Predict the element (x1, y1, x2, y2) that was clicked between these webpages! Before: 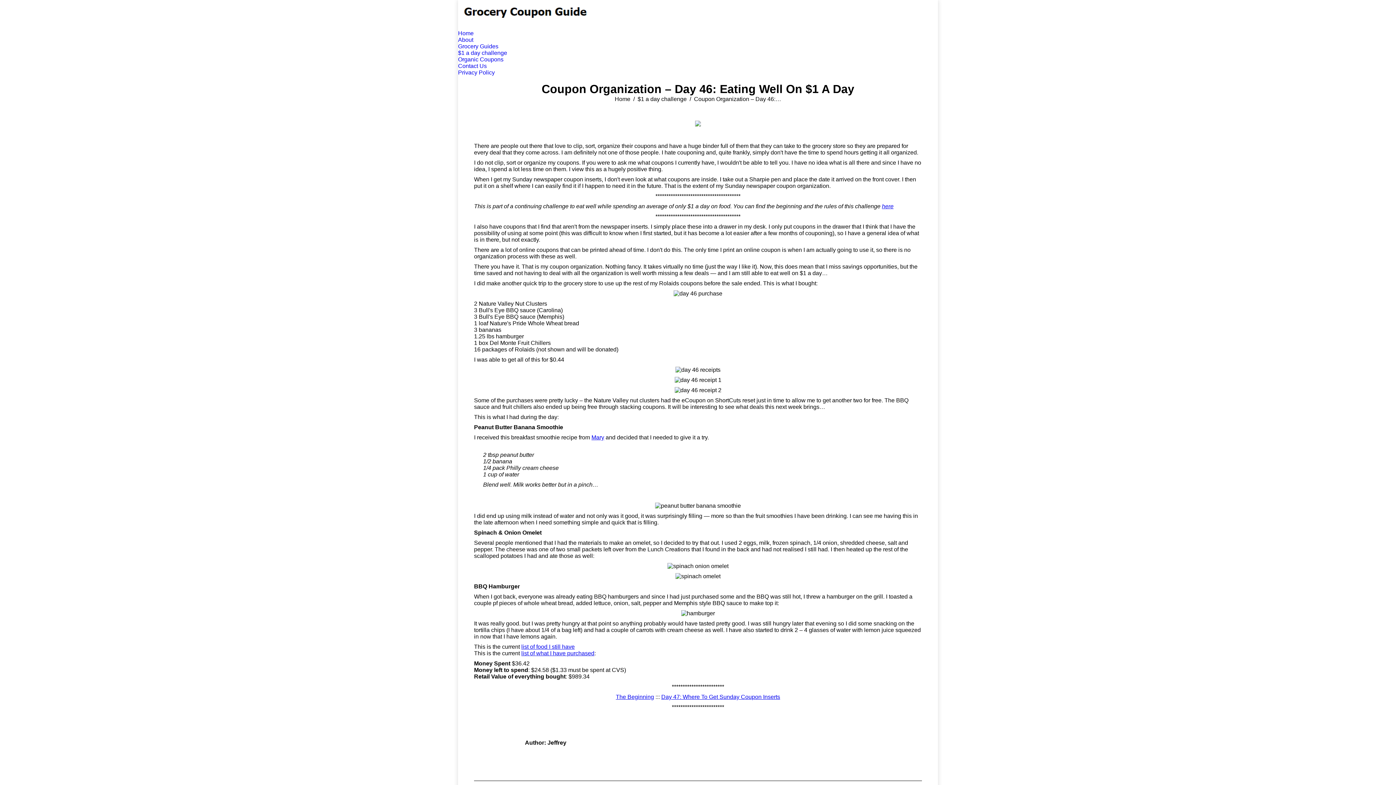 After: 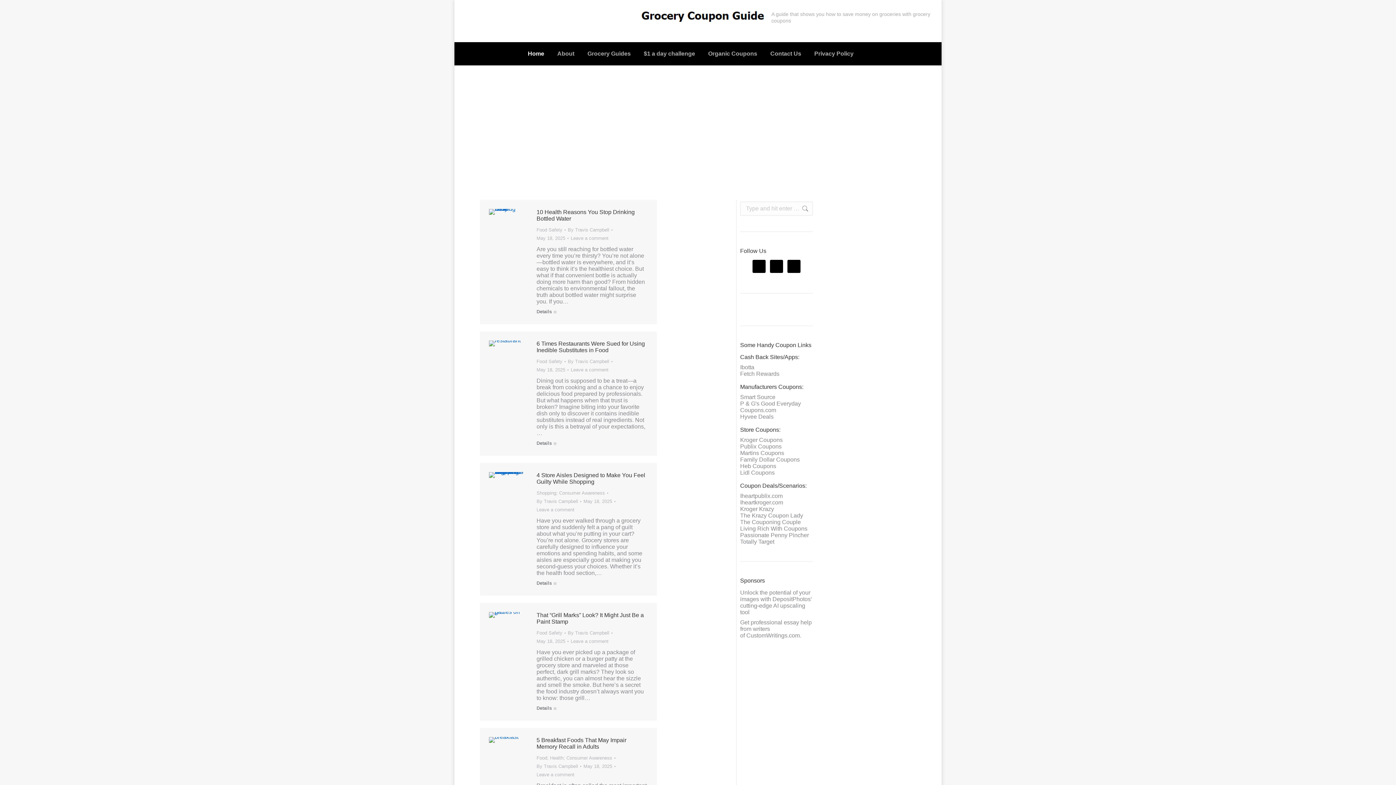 Action: bbox: (458, 0, 938, 26)